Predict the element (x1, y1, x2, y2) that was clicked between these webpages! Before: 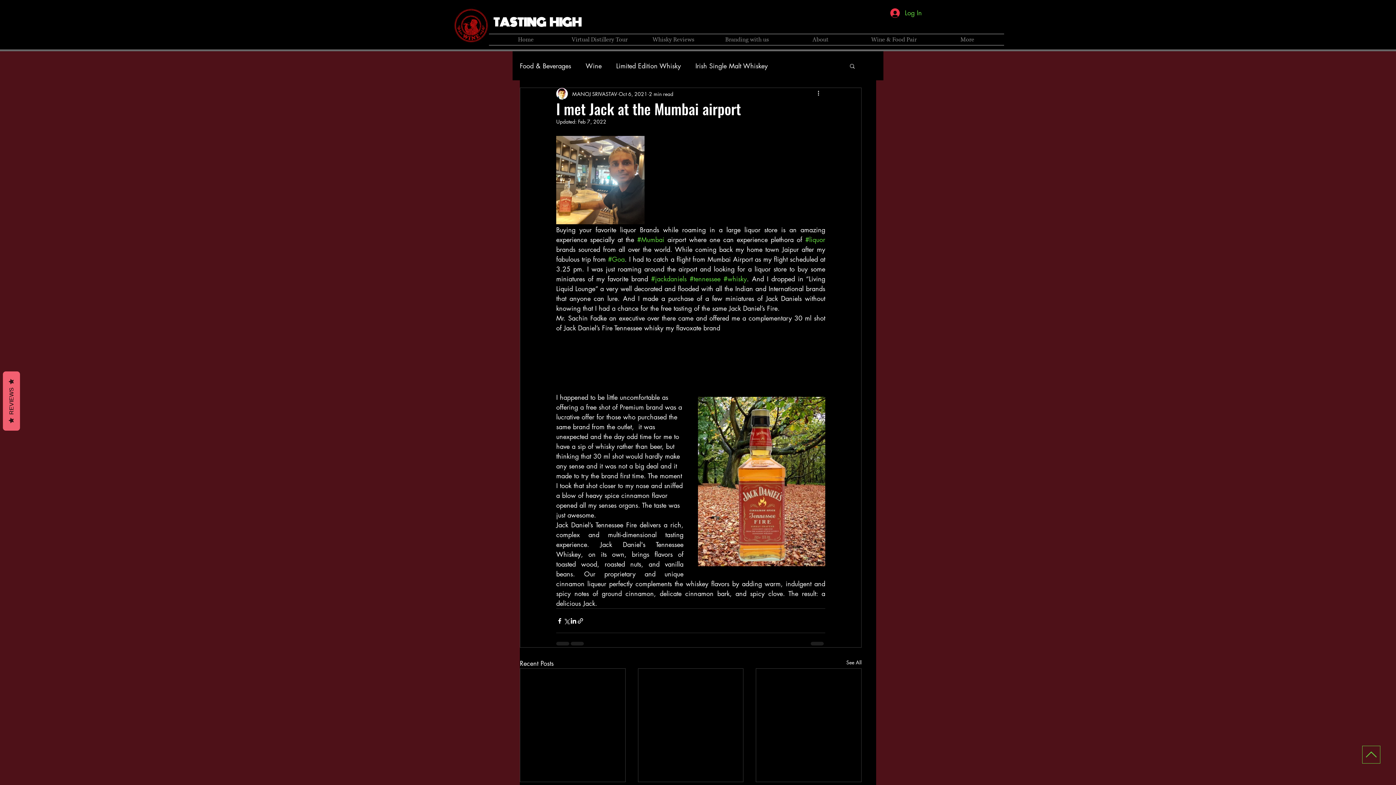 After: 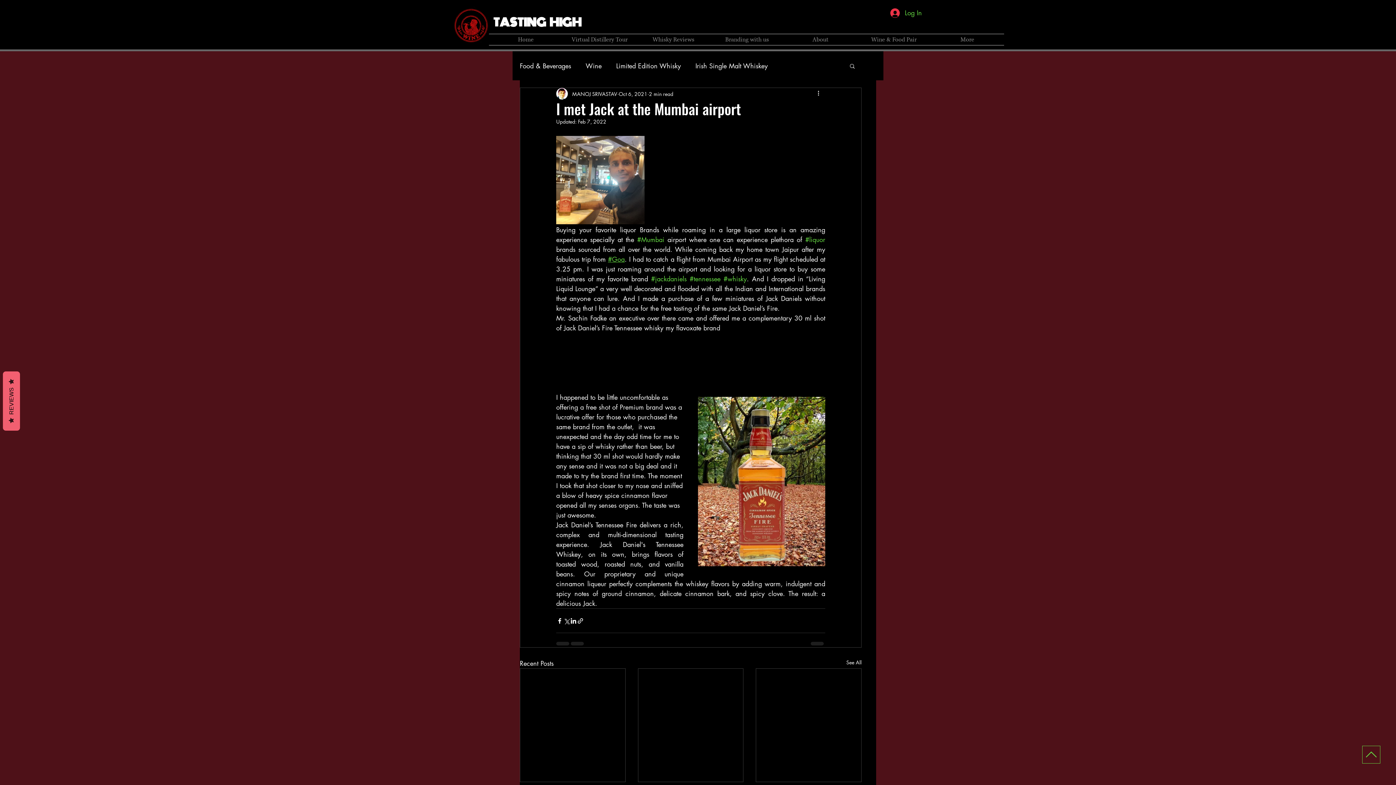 Action: bbox: (608, 254, 624, 263) label: #Goa